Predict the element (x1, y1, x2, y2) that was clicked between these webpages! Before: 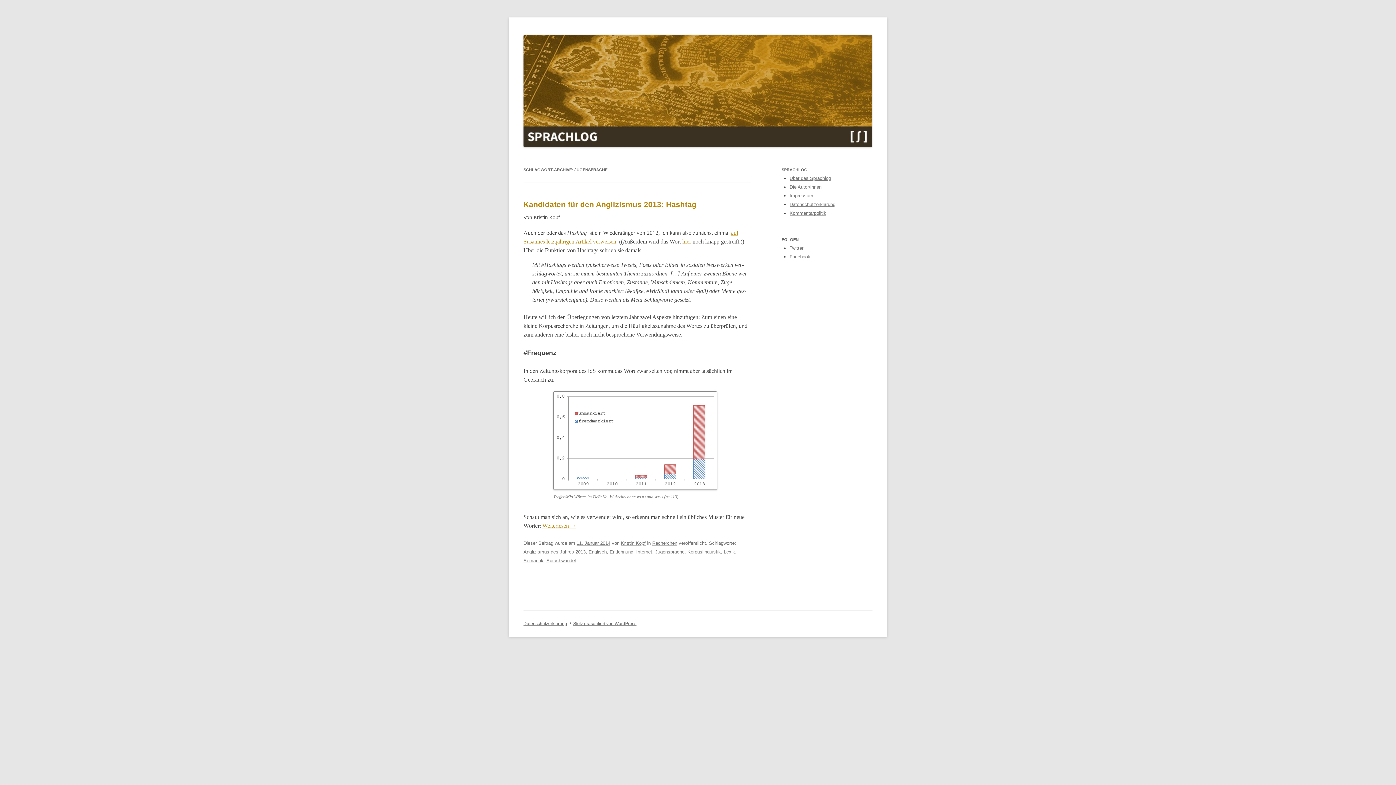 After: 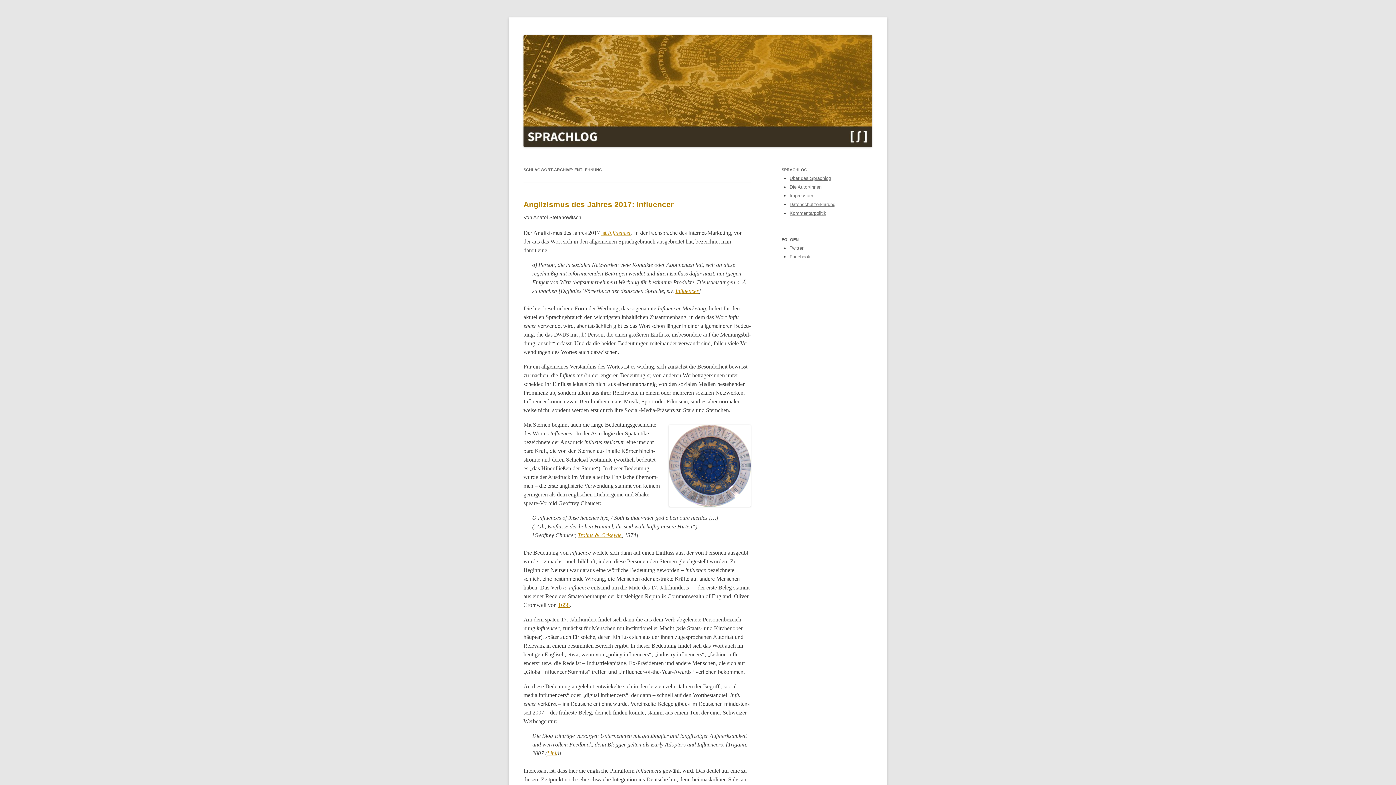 Action: bbox: (609, 549, 633, 554) label: Entlehnung